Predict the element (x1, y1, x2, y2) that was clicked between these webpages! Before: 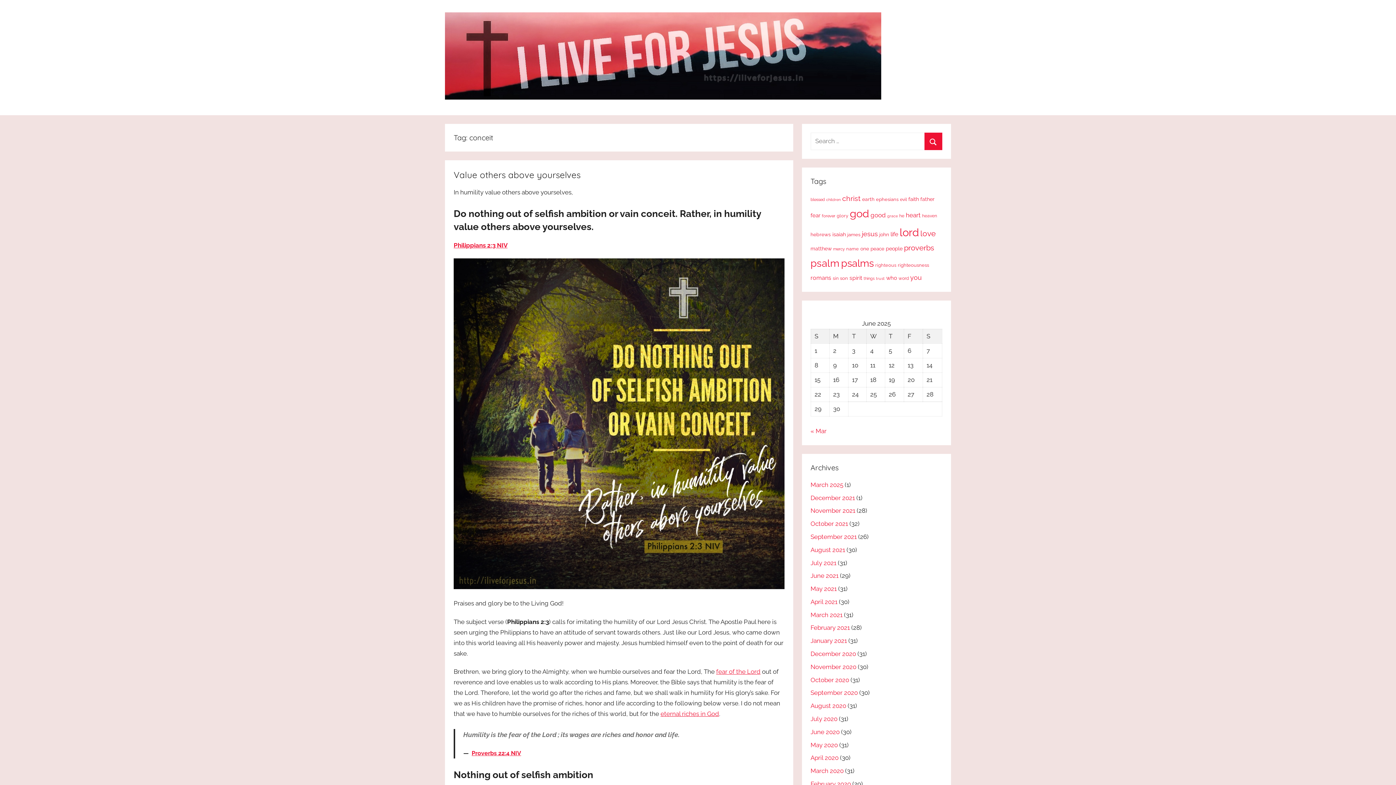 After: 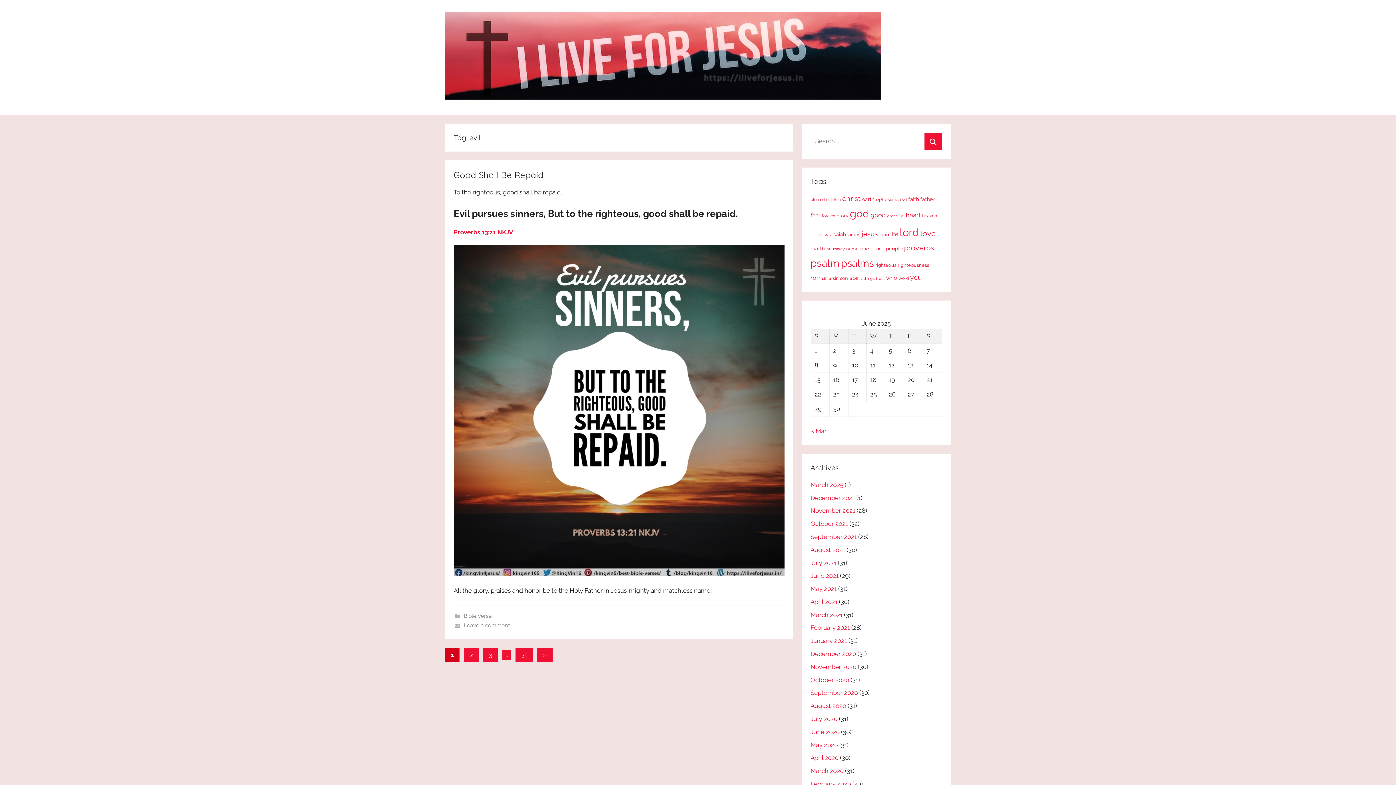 Action: label: evil (31 items) bbox: (900, 196, 907, 202)